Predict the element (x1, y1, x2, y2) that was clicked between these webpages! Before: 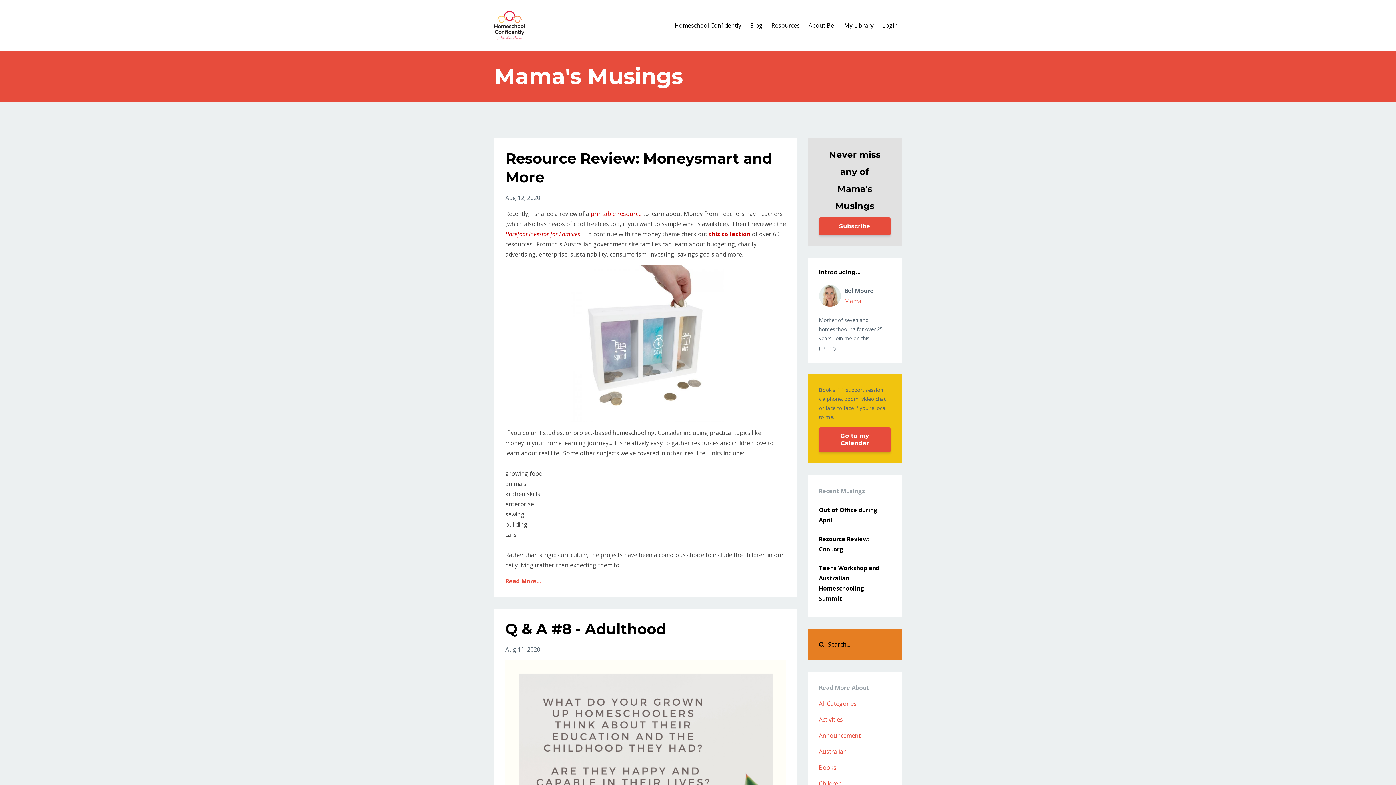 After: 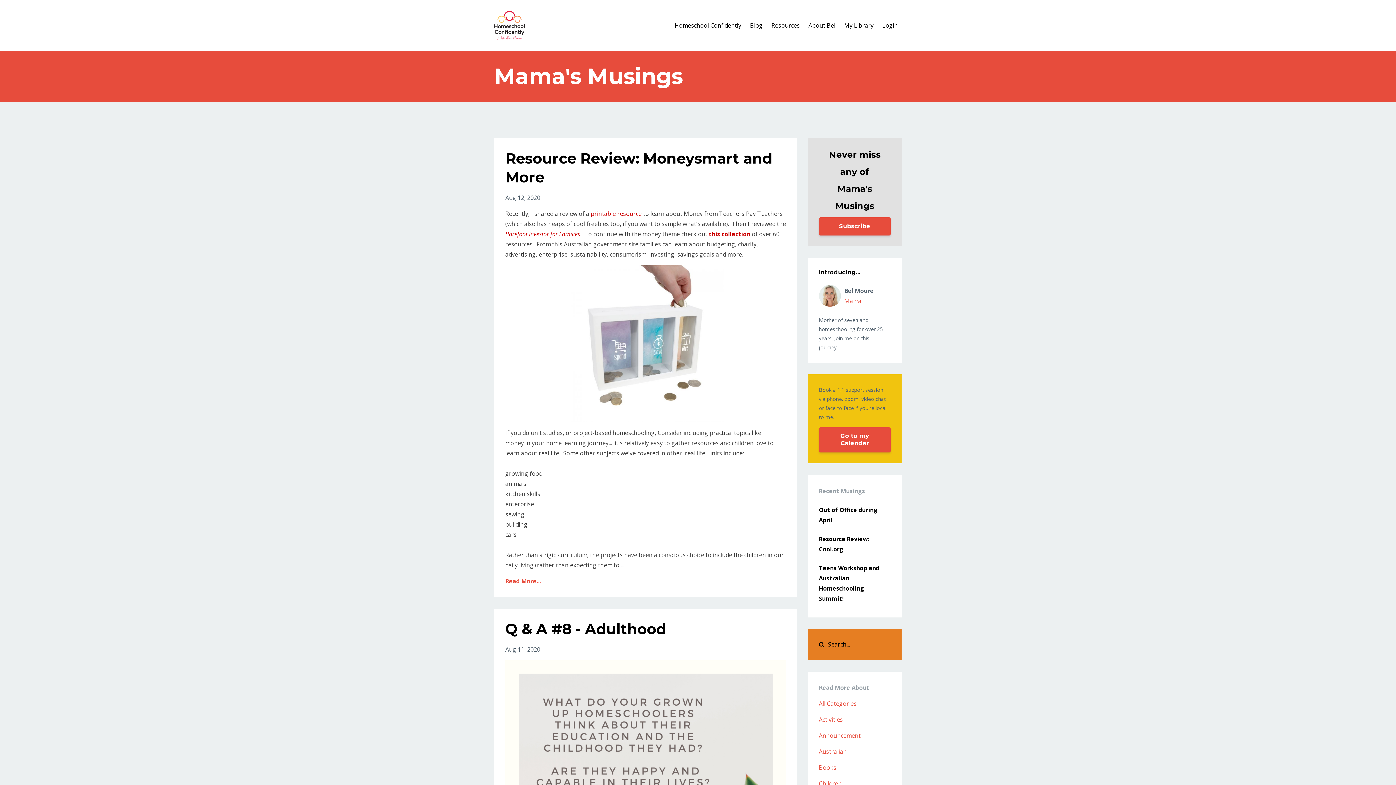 Action: bbox: (505, 230, 580, 238) label: Barefoot Investor for Families